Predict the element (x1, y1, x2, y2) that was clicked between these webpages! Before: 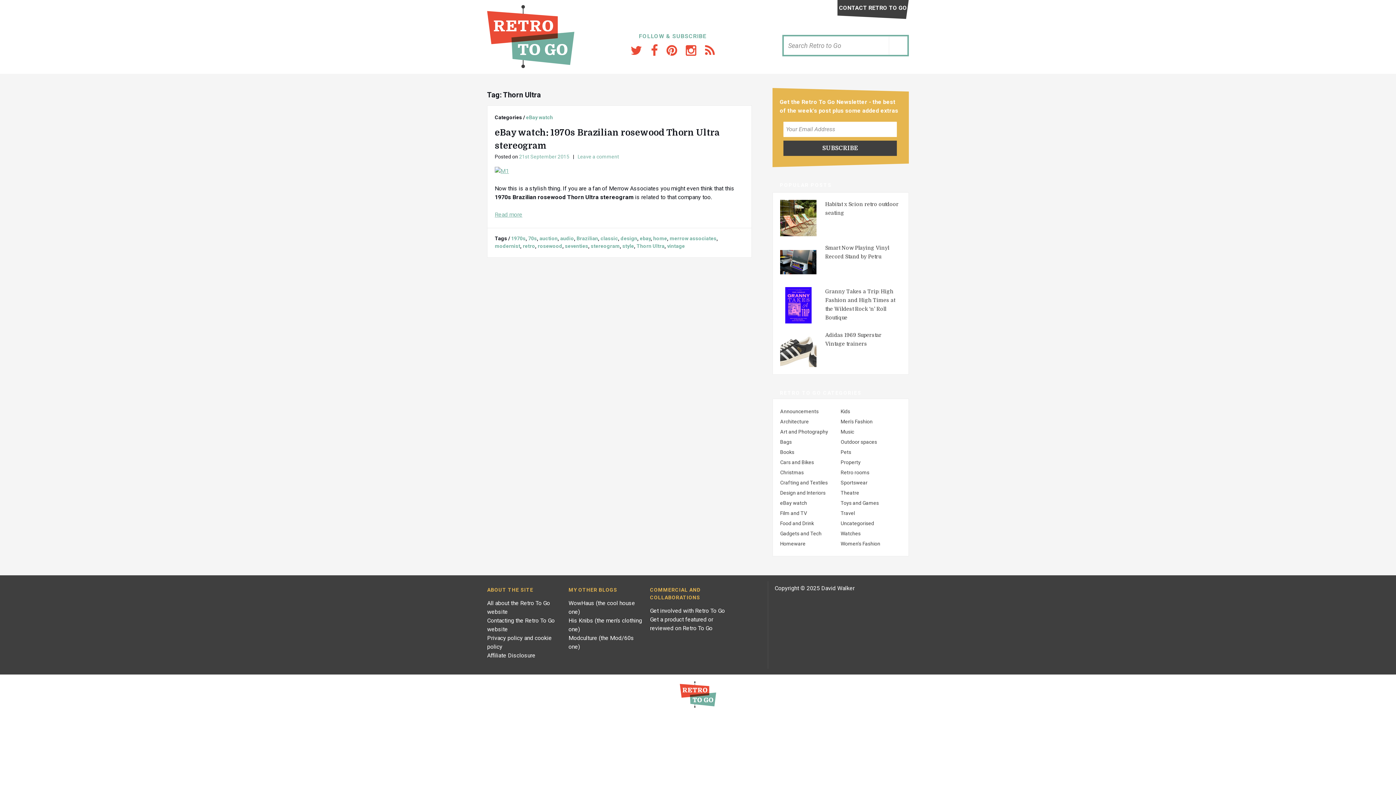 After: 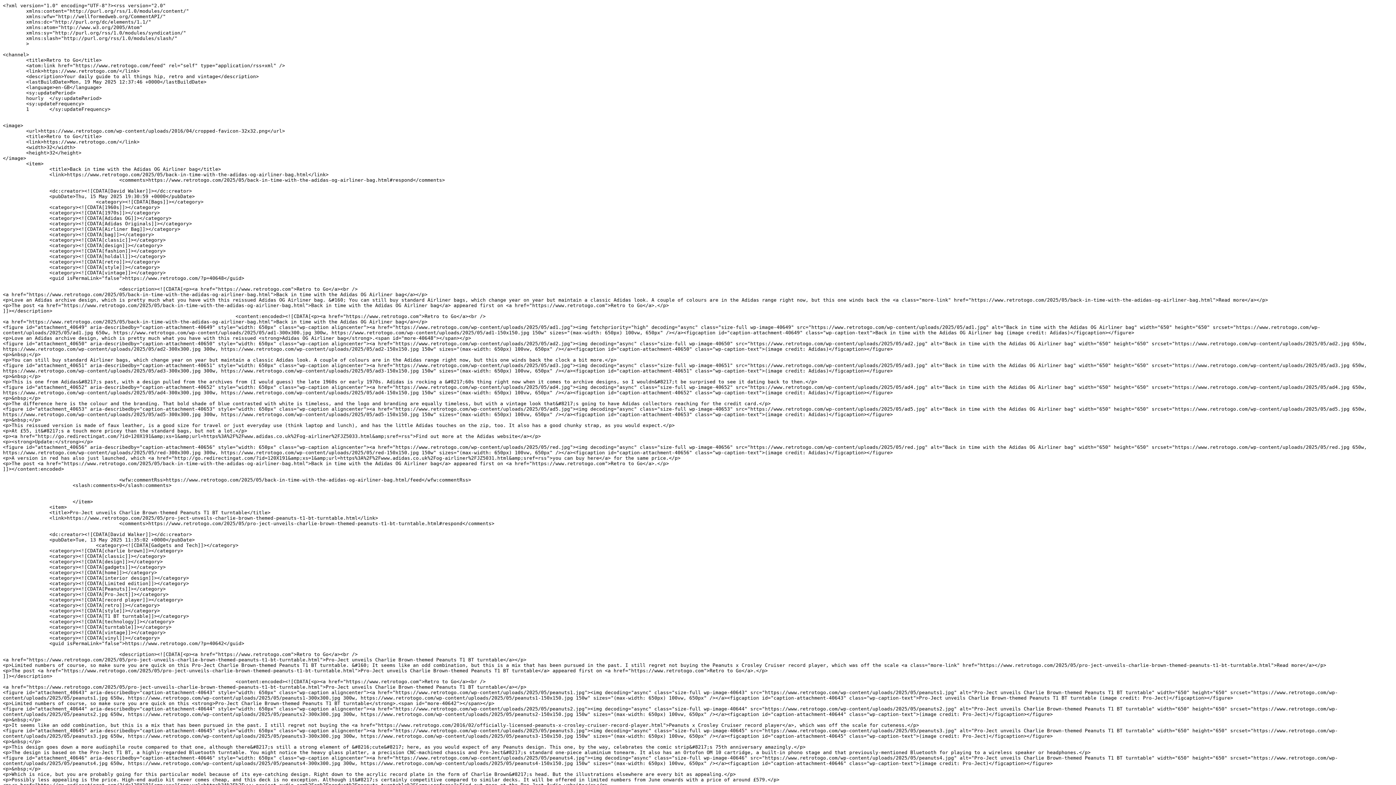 Action: bbox: (705, 49, 715, 56)